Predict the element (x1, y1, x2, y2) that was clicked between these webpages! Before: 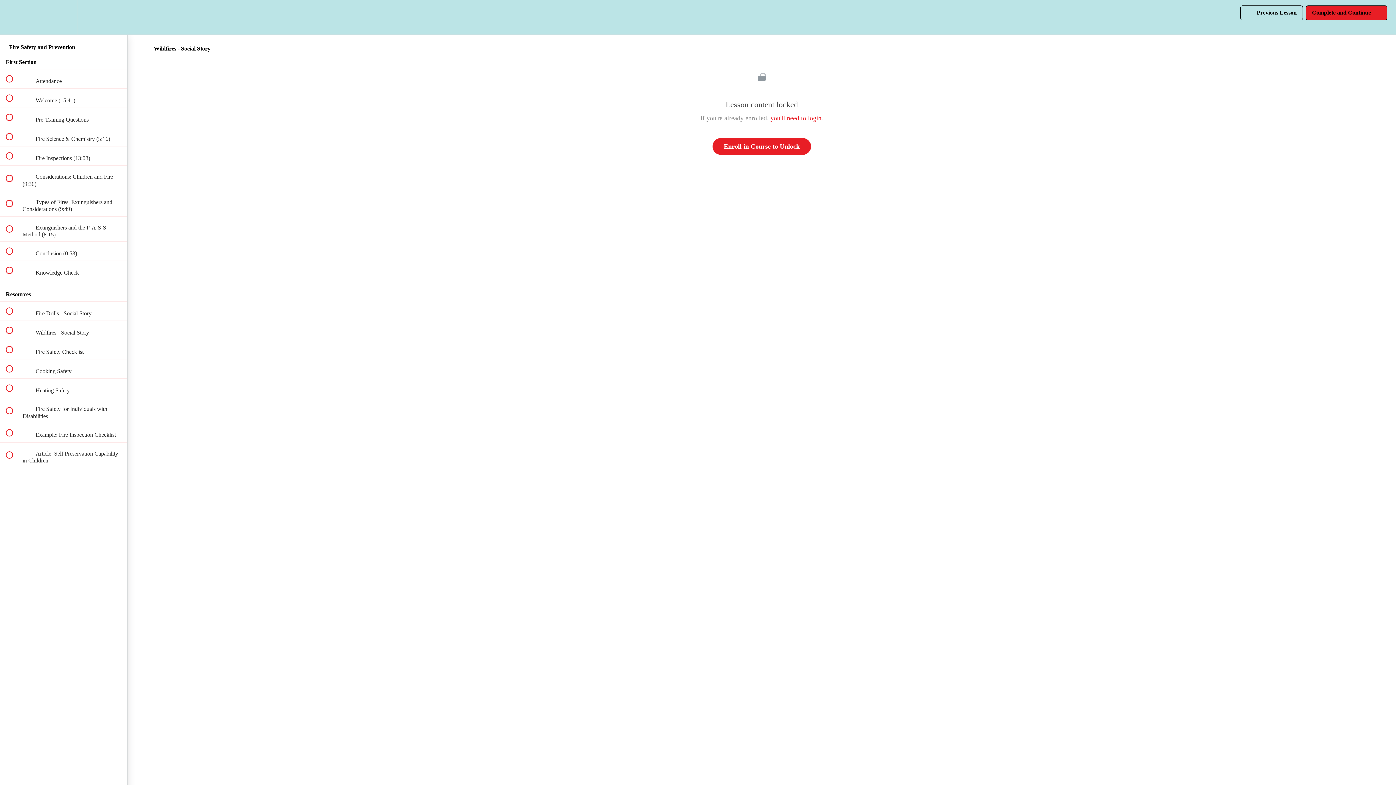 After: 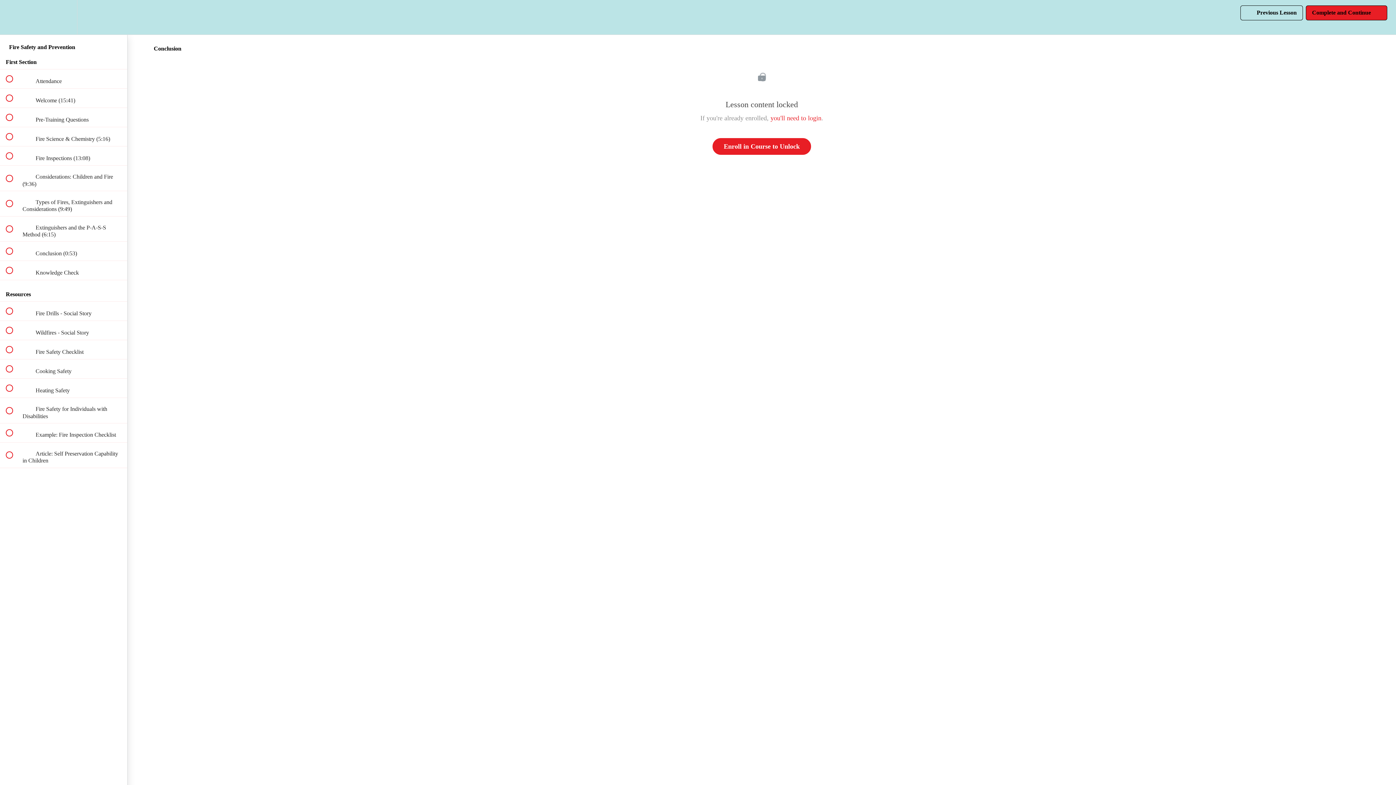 Action: bbox: (0, 241, 127, 260) label:  
 Conclusion (0:53)